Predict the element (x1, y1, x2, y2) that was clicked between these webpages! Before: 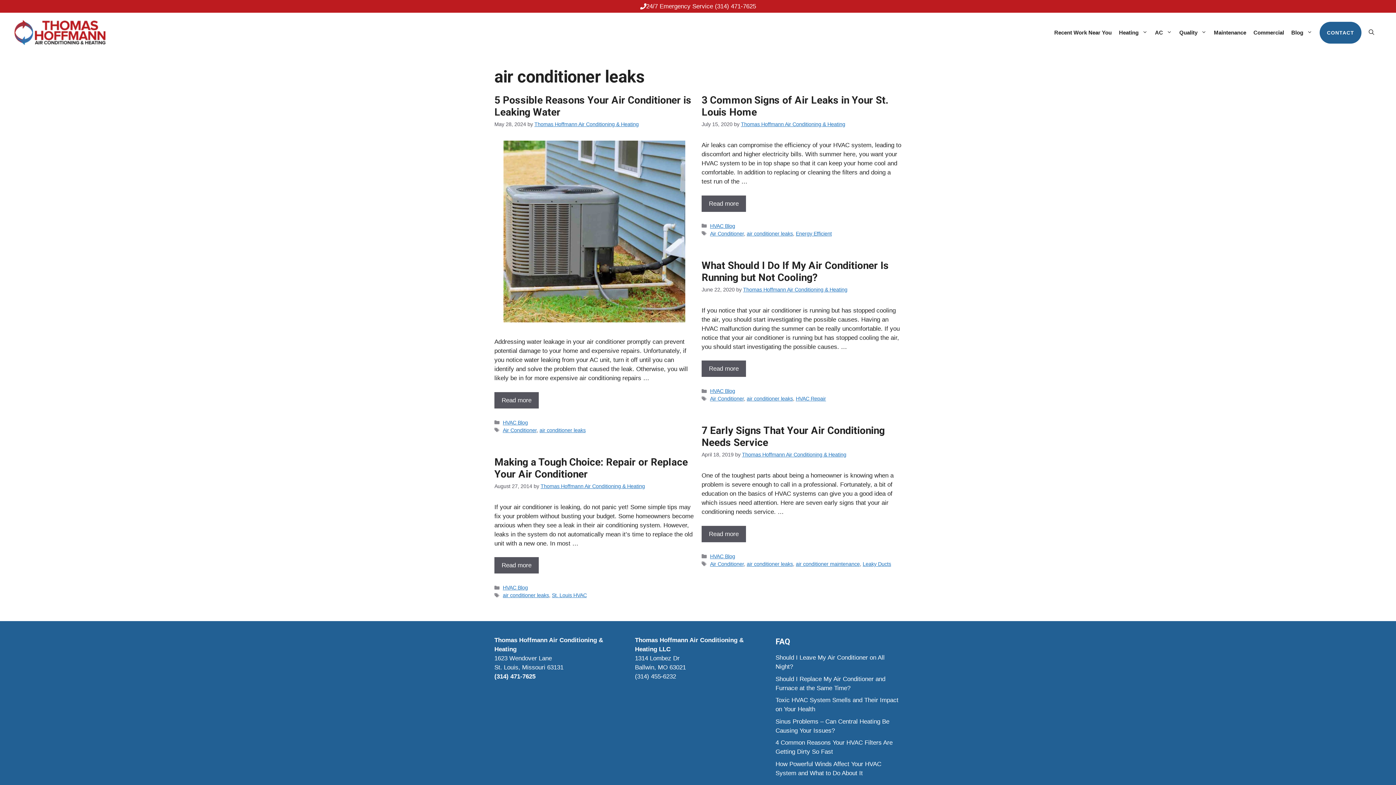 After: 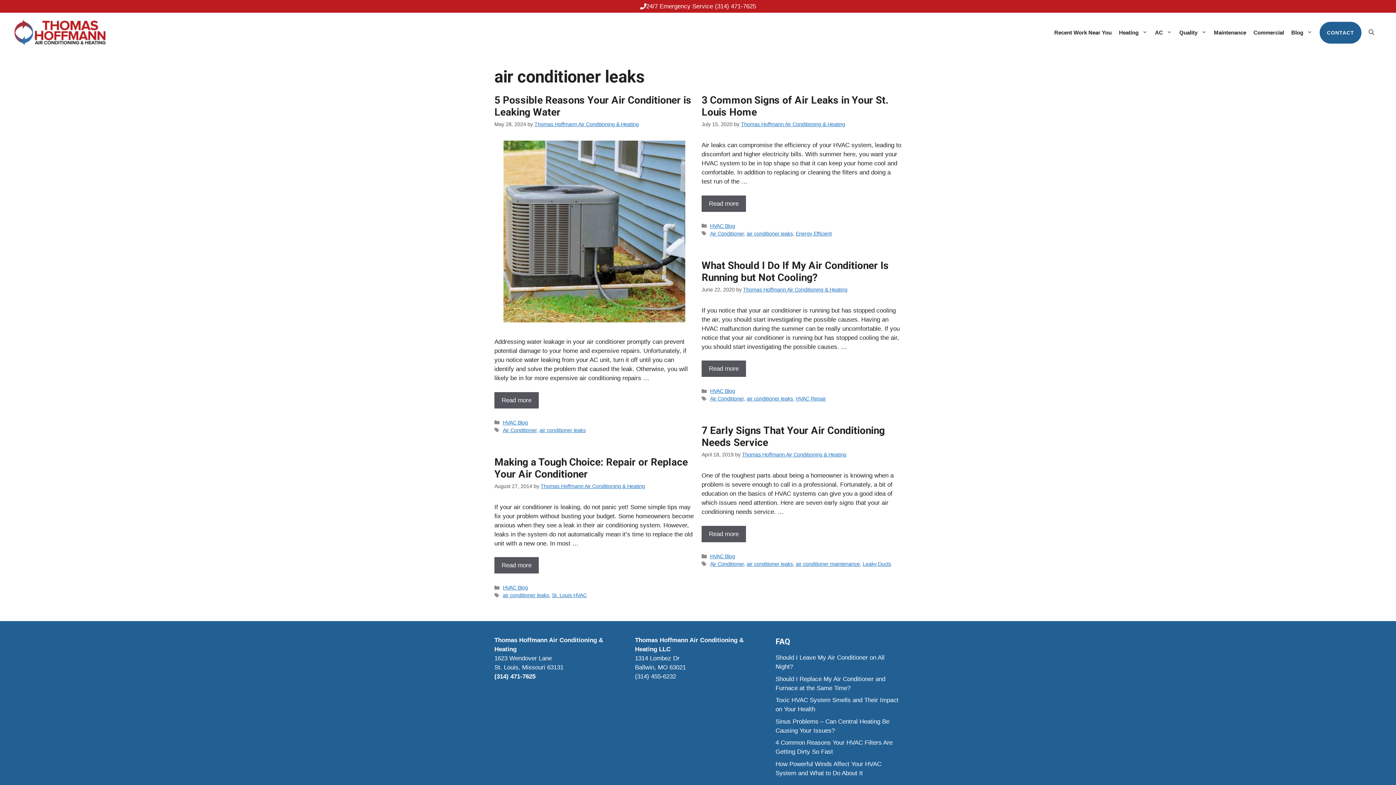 Action: label: air conditioner leaks bbox: (746, 396, 793, 401)